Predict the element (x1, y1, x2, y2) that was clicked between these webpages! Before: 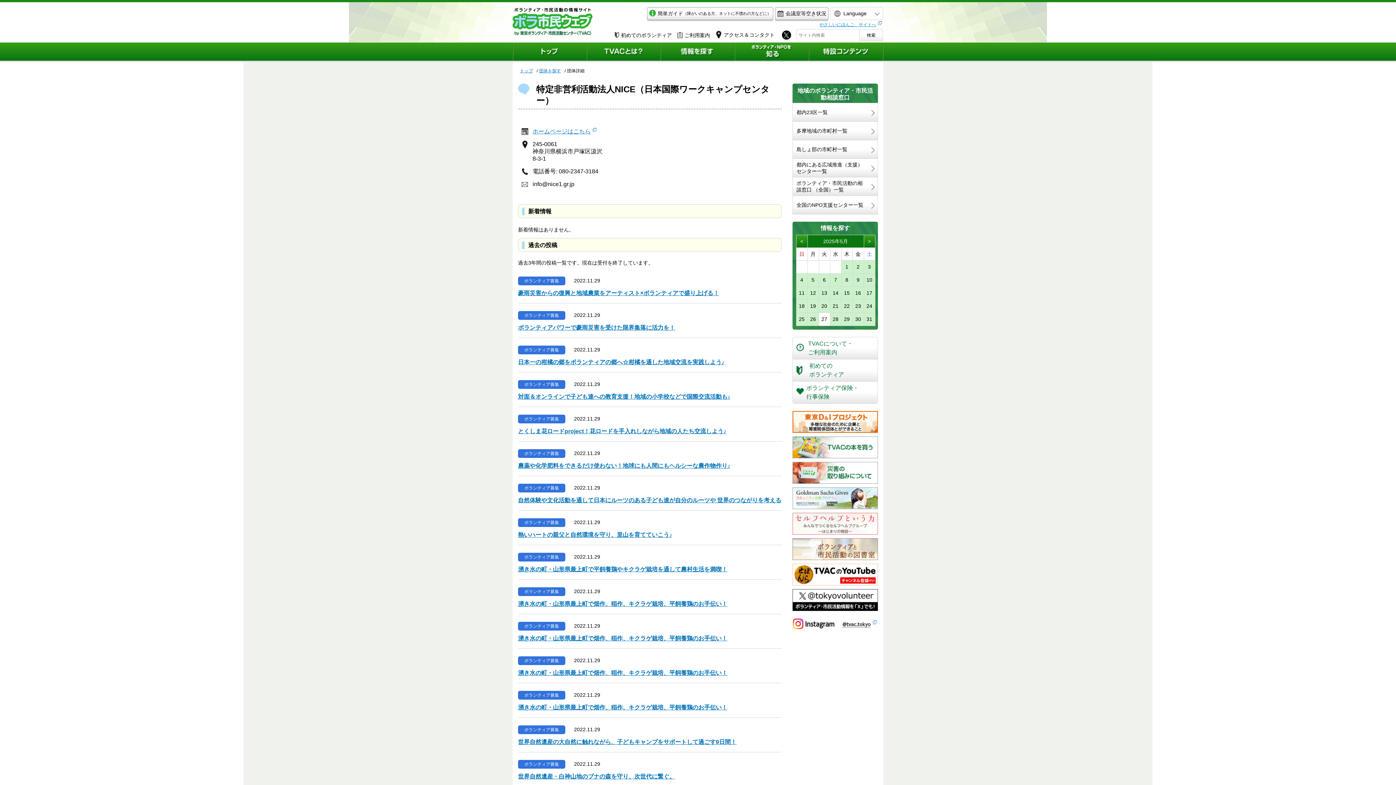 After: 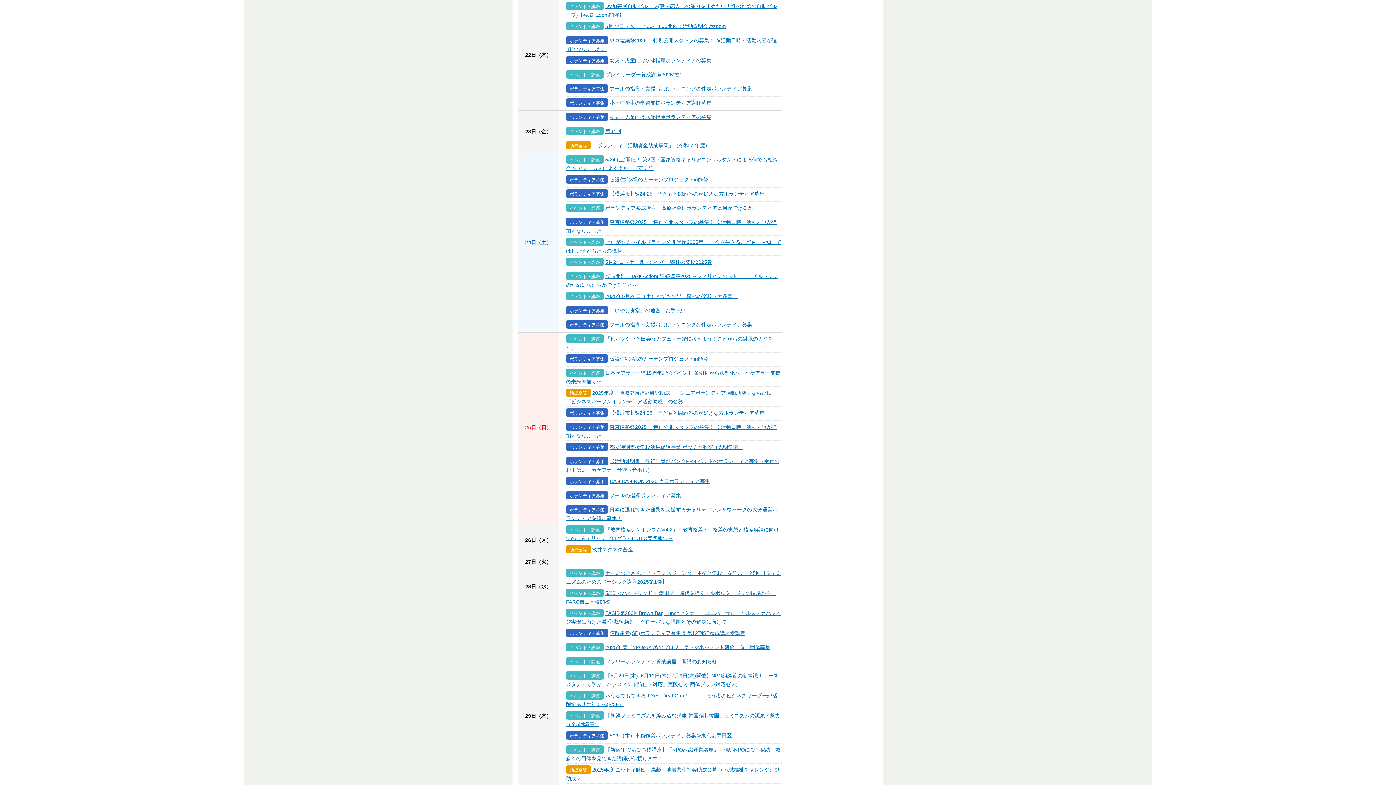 Action: label: 22 bbox: (841, 300, 852, 312)